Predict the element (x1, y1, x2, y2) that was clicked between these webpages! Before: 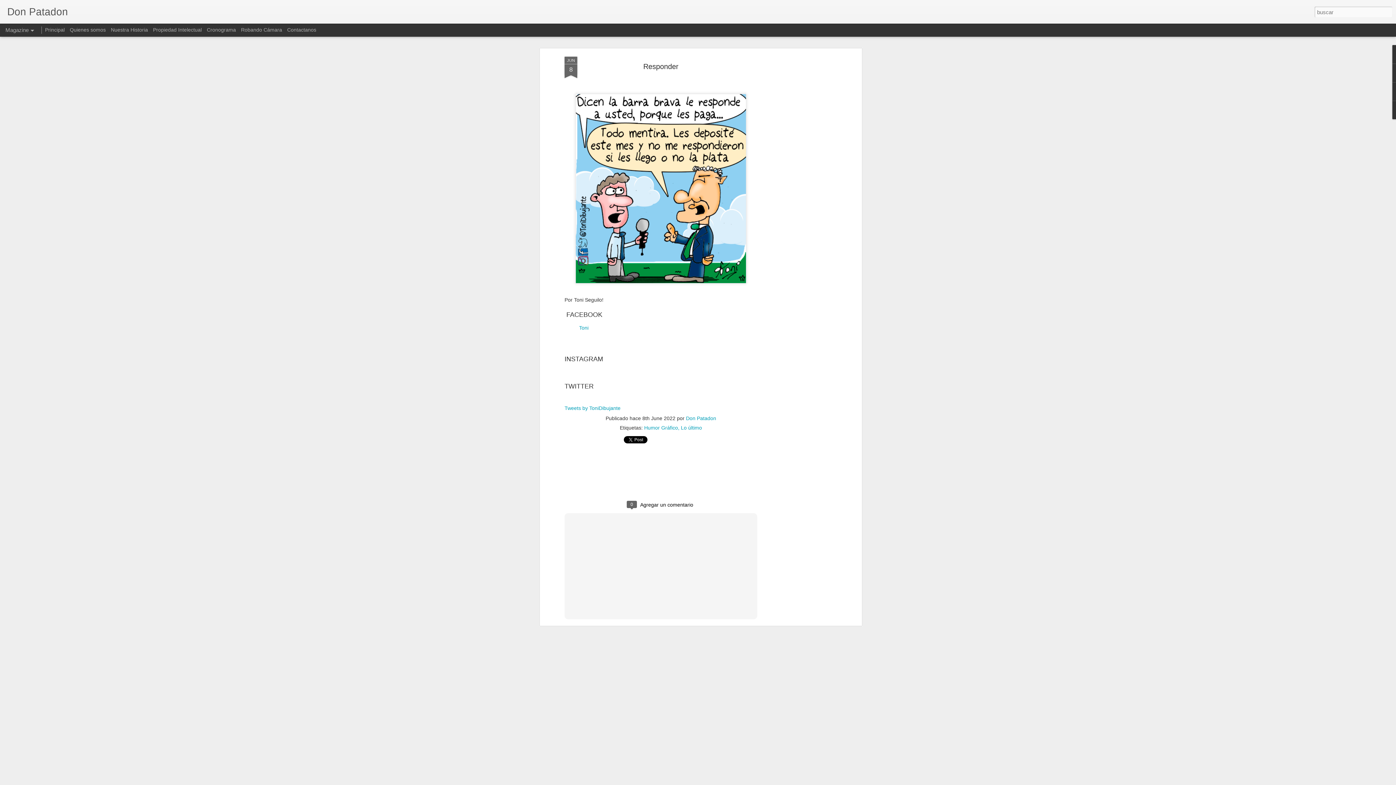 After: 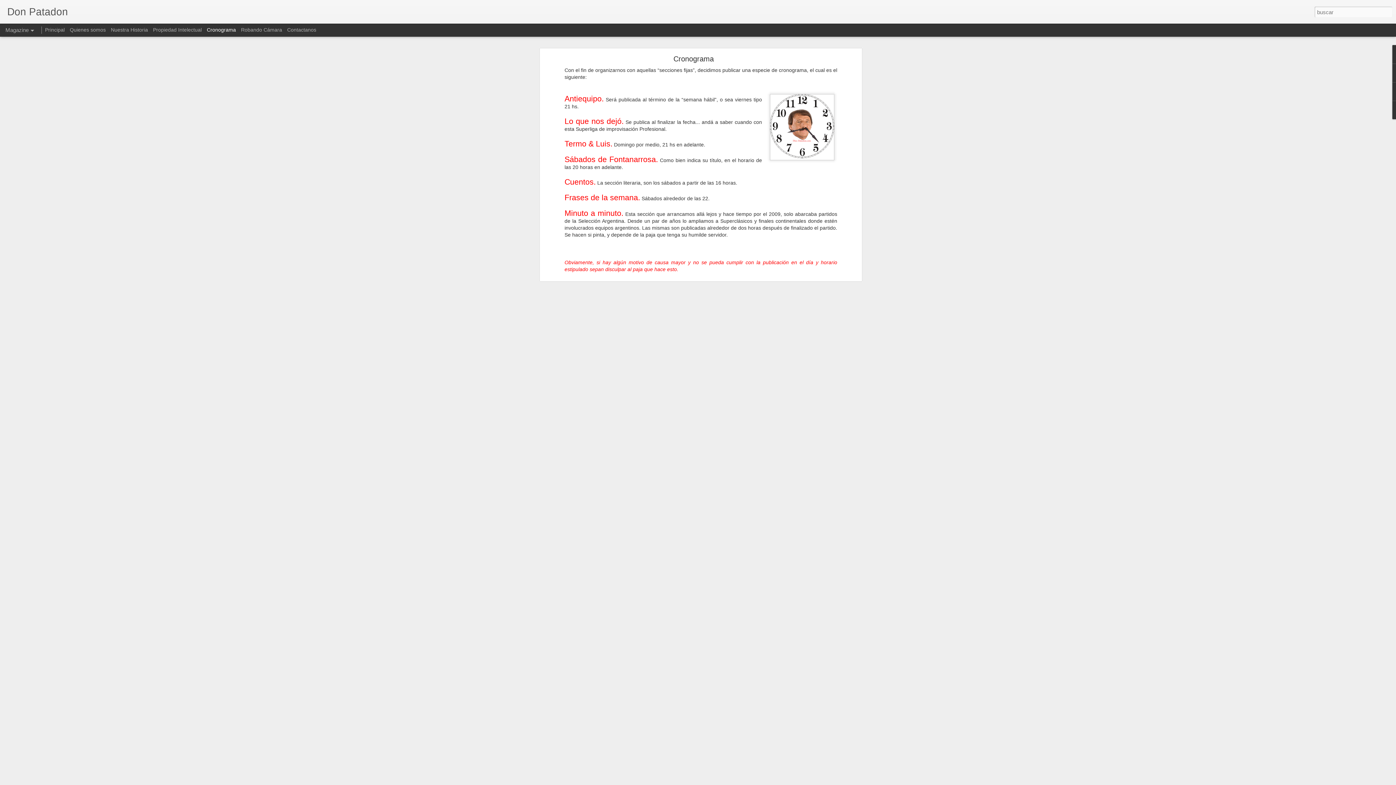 Action: label: Cronograma bbox: (206, 26, 236, 32)